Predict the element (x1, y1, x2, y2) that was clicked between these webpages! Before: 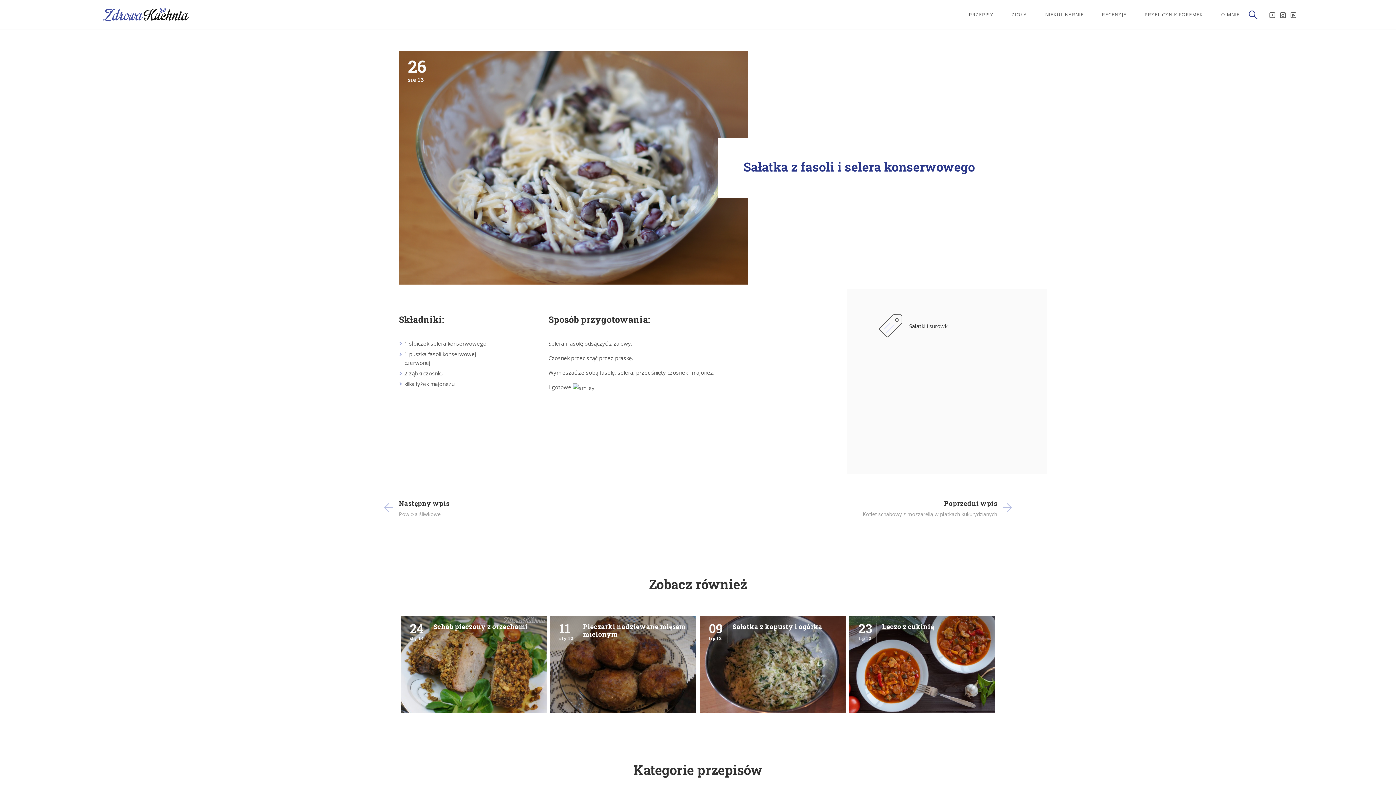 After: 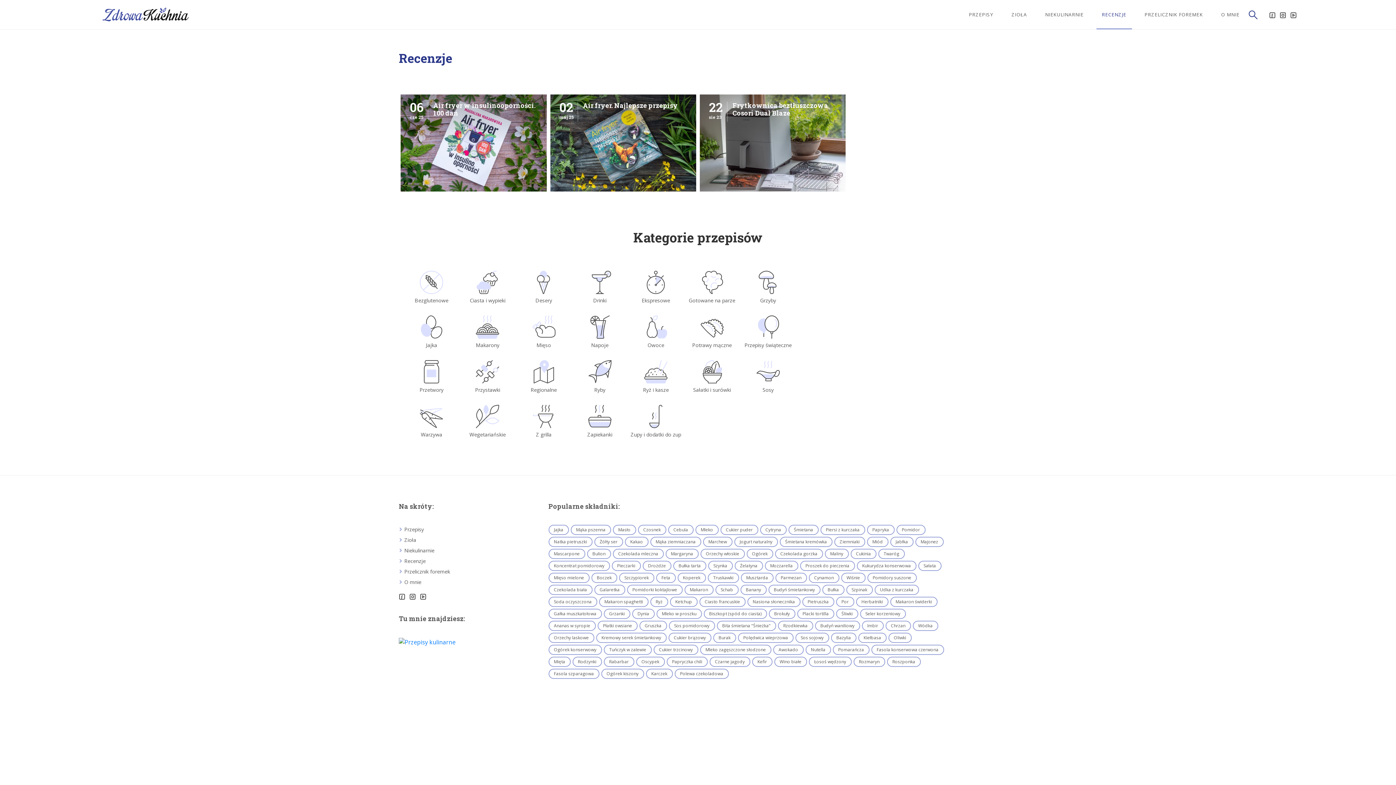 Action: bbox: (1096, 10, 1132, 18) label: RECENZJE